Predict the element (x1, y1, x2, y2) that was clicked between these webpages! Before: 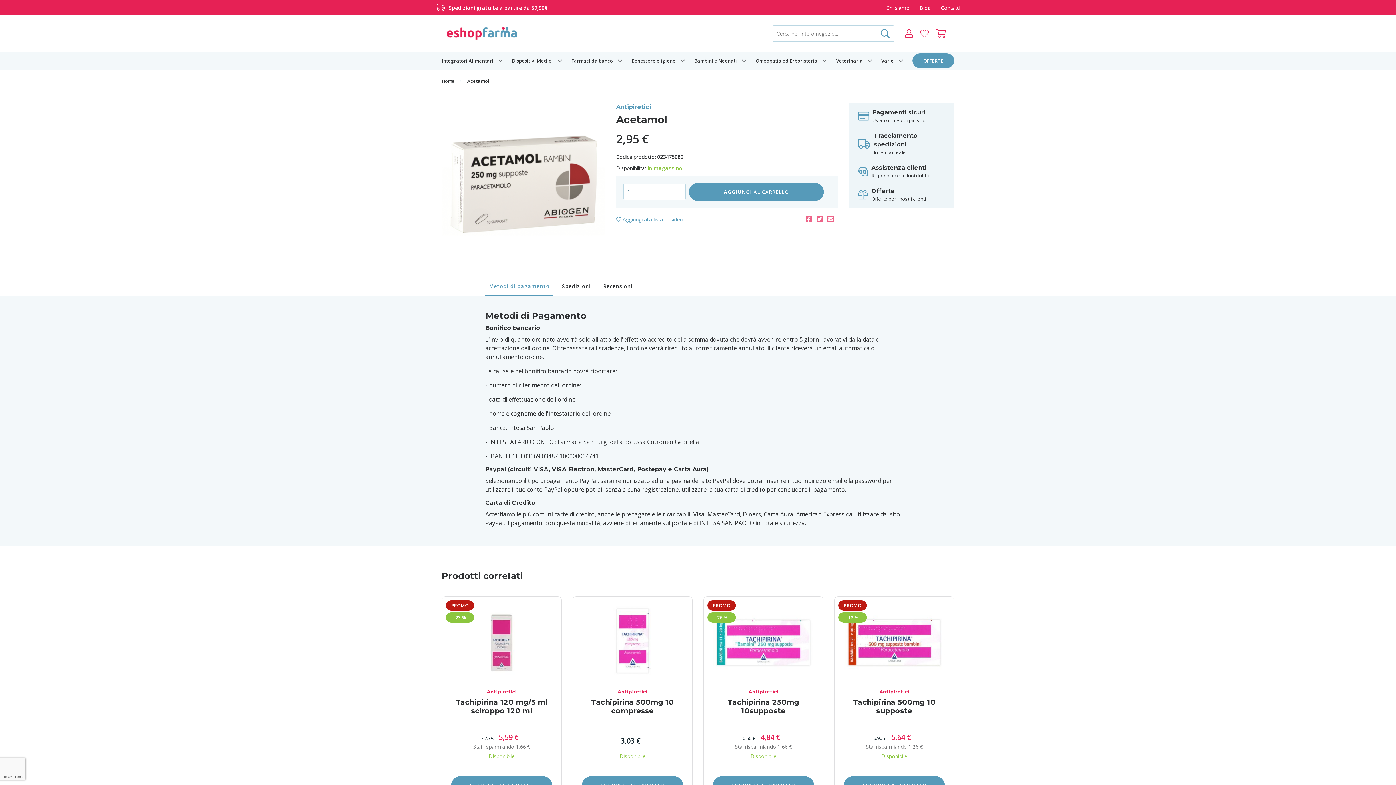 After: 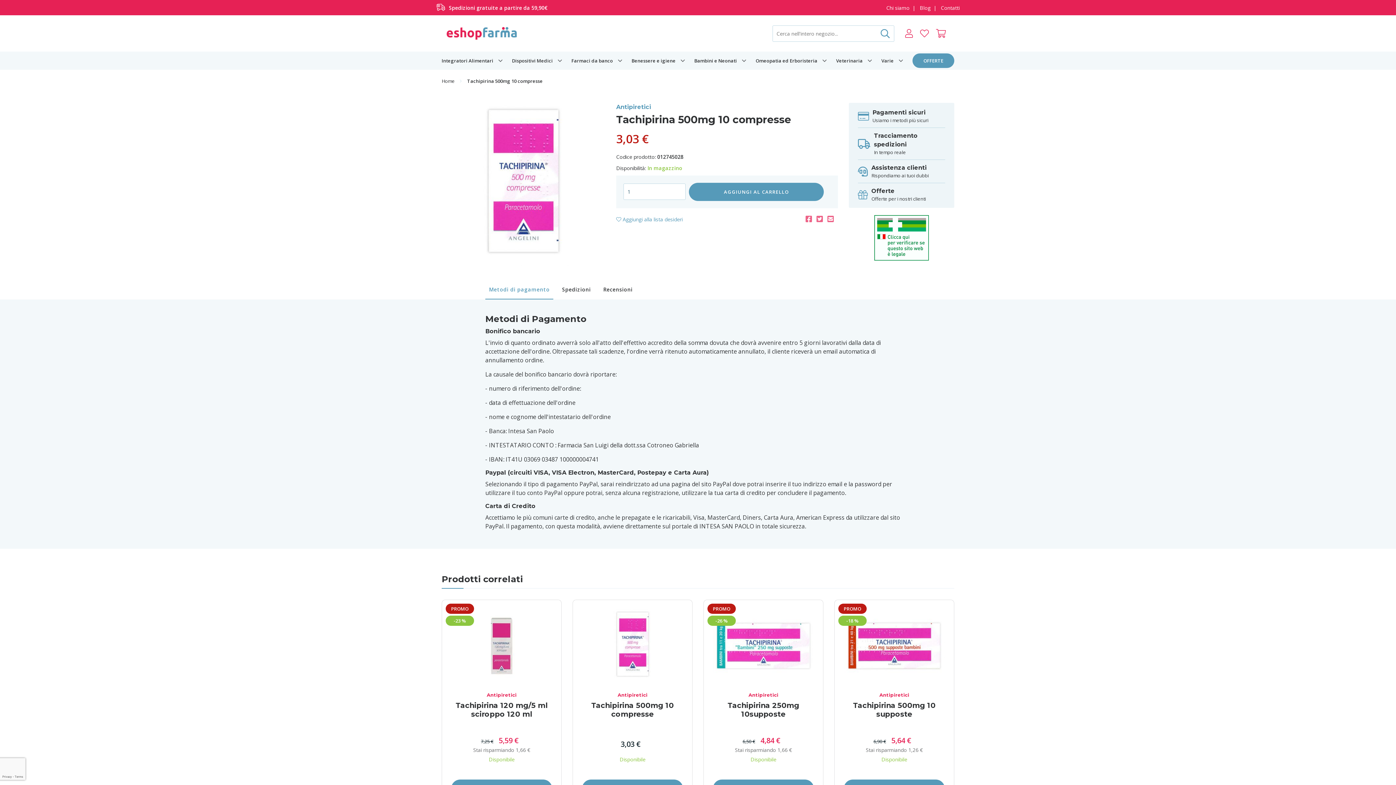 Action: bbox: (573, 614, 692, 697)